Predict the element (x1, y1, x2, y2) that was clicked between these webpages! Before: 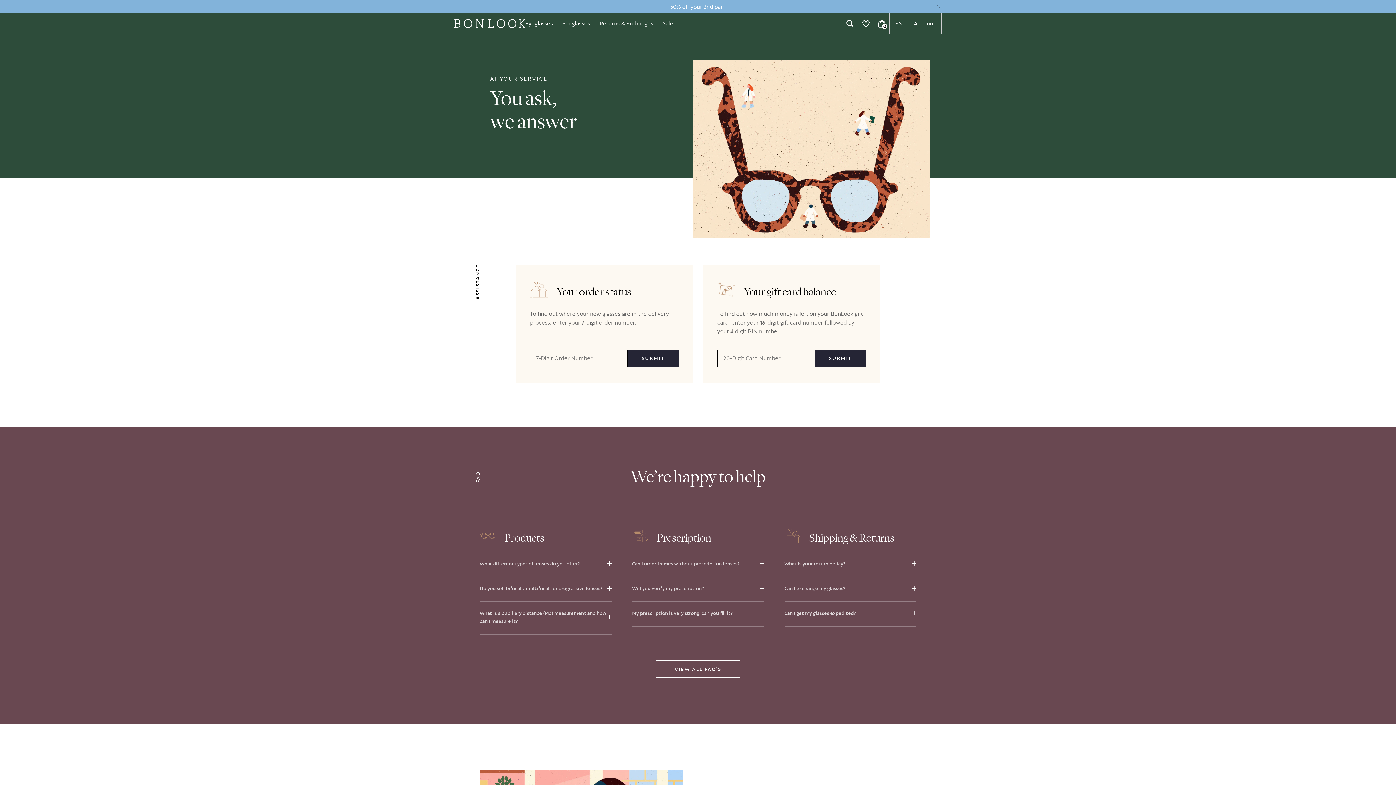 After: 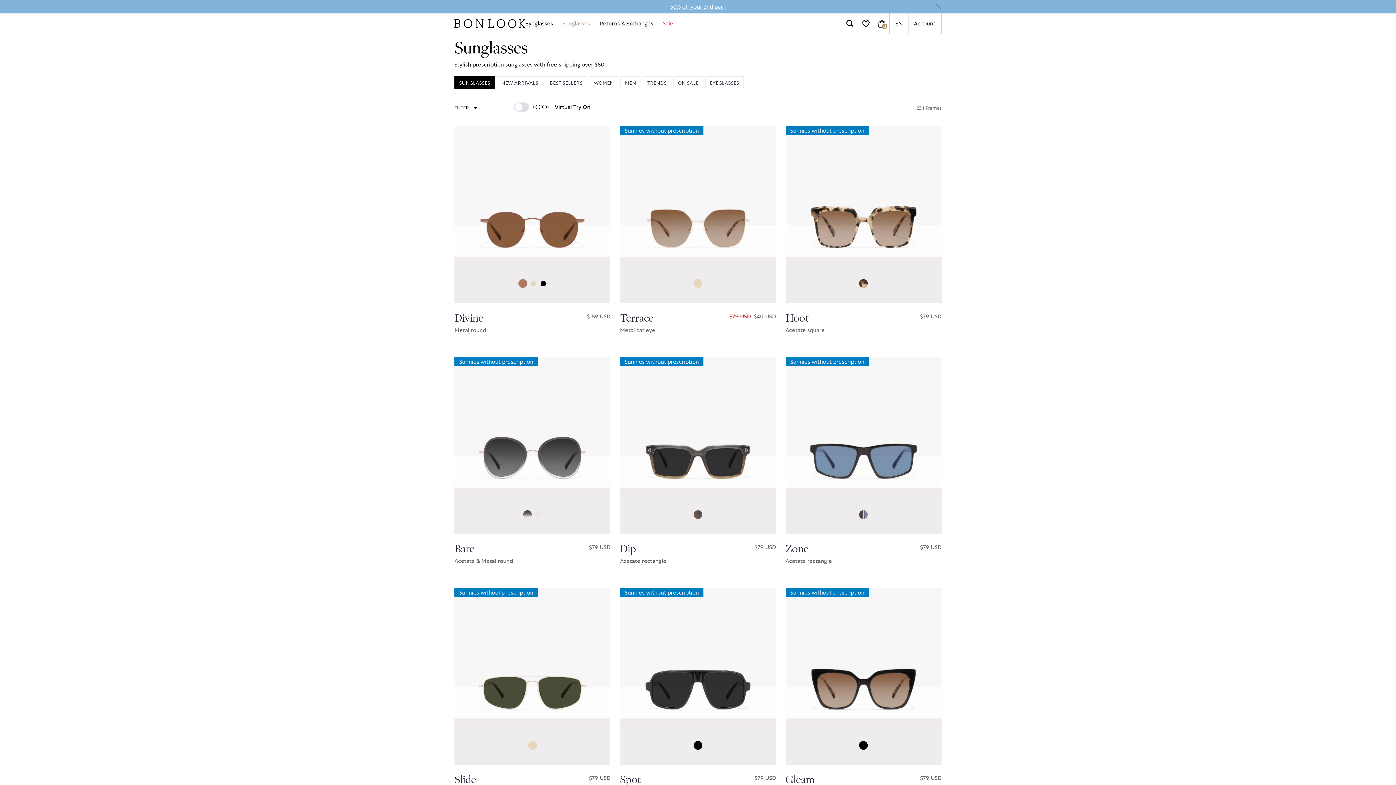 Action: label: Sunglasses bbox: (557, 14, 594, 32)